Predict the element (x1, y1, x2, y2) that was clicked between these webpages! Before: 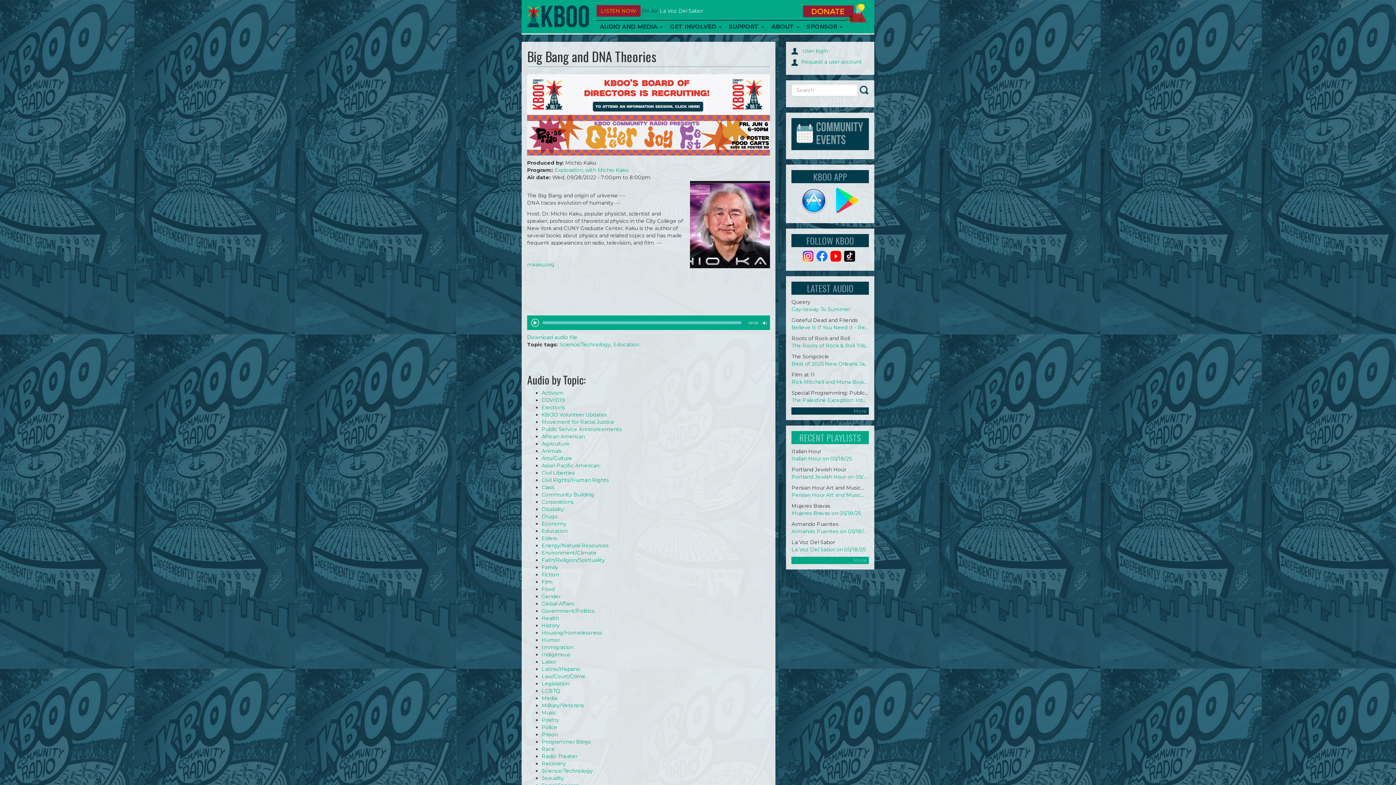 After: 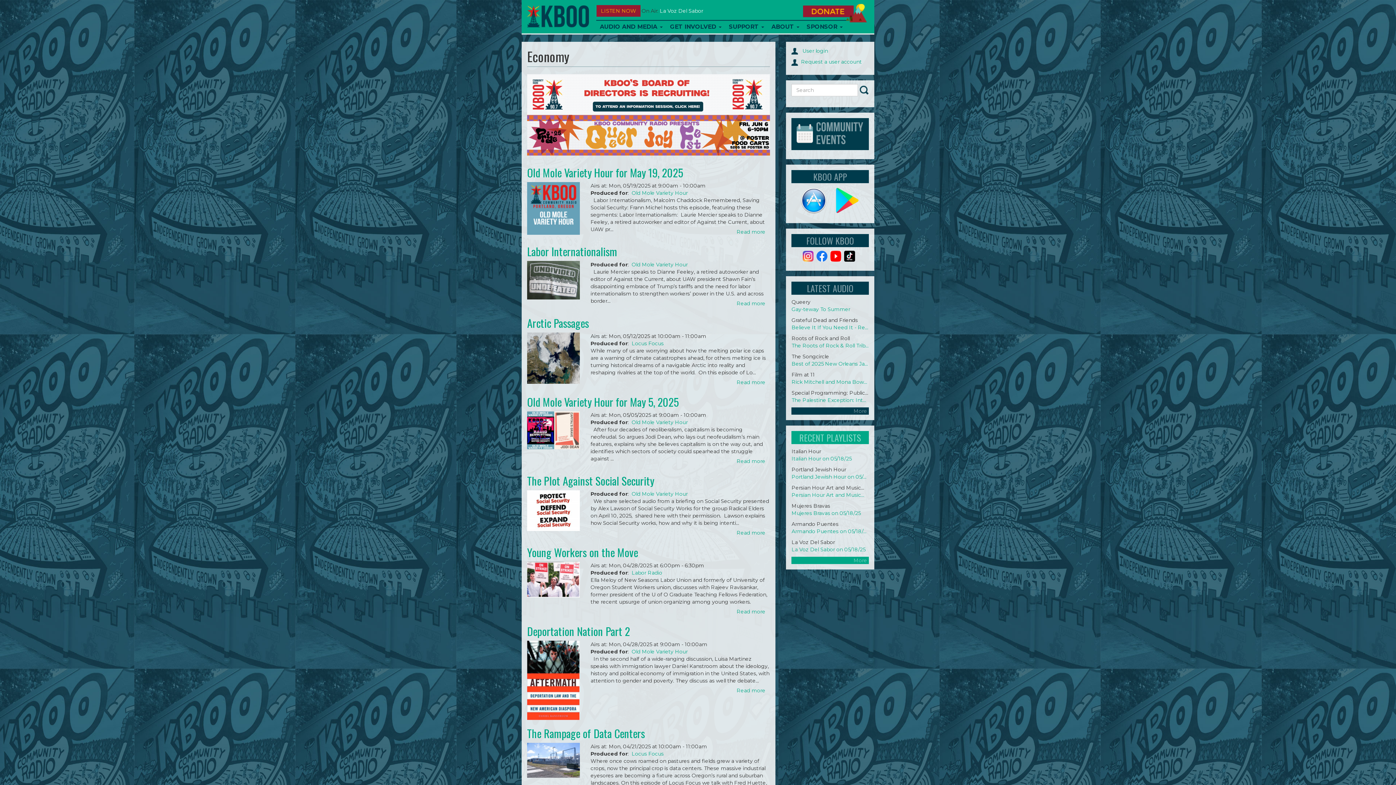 Action: label: Economy bbox: (541, 520, 566, 527)